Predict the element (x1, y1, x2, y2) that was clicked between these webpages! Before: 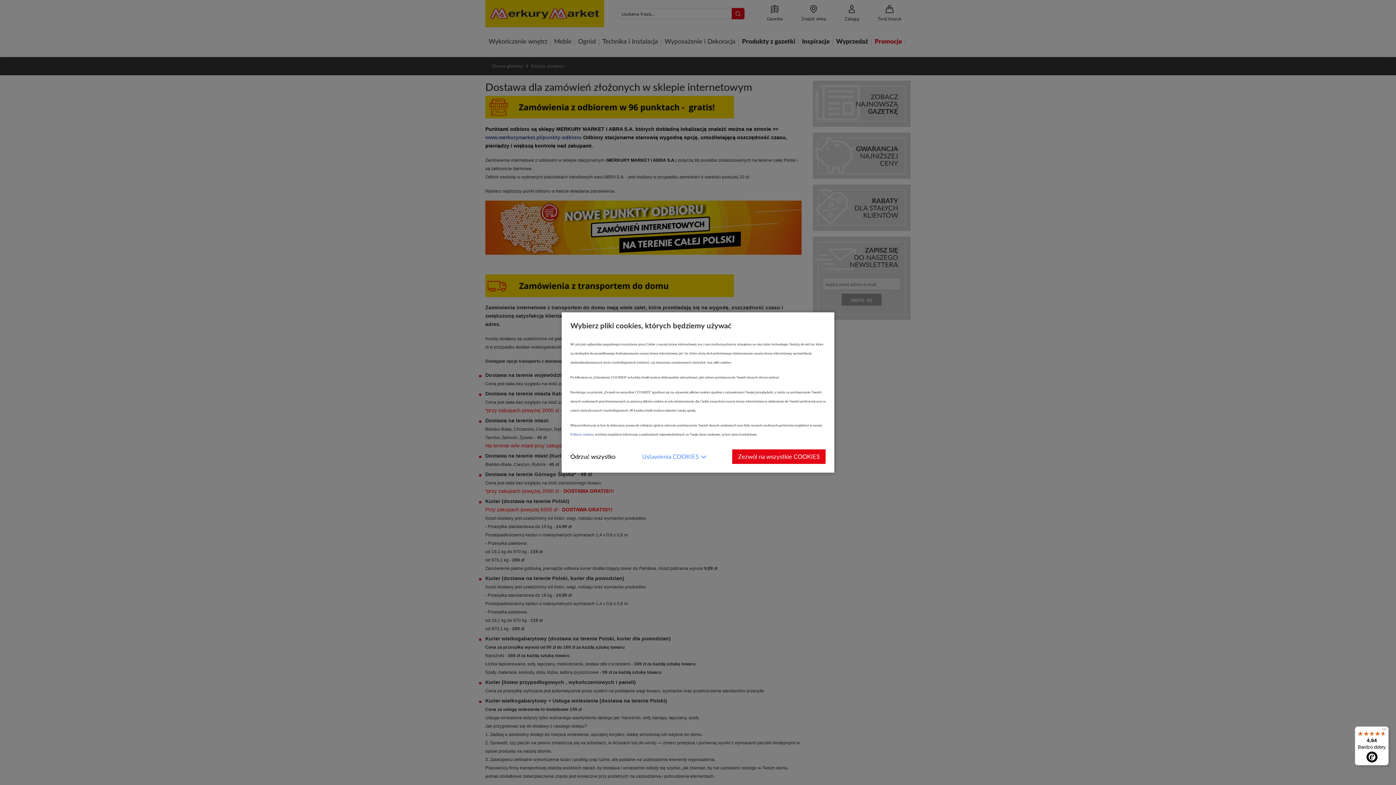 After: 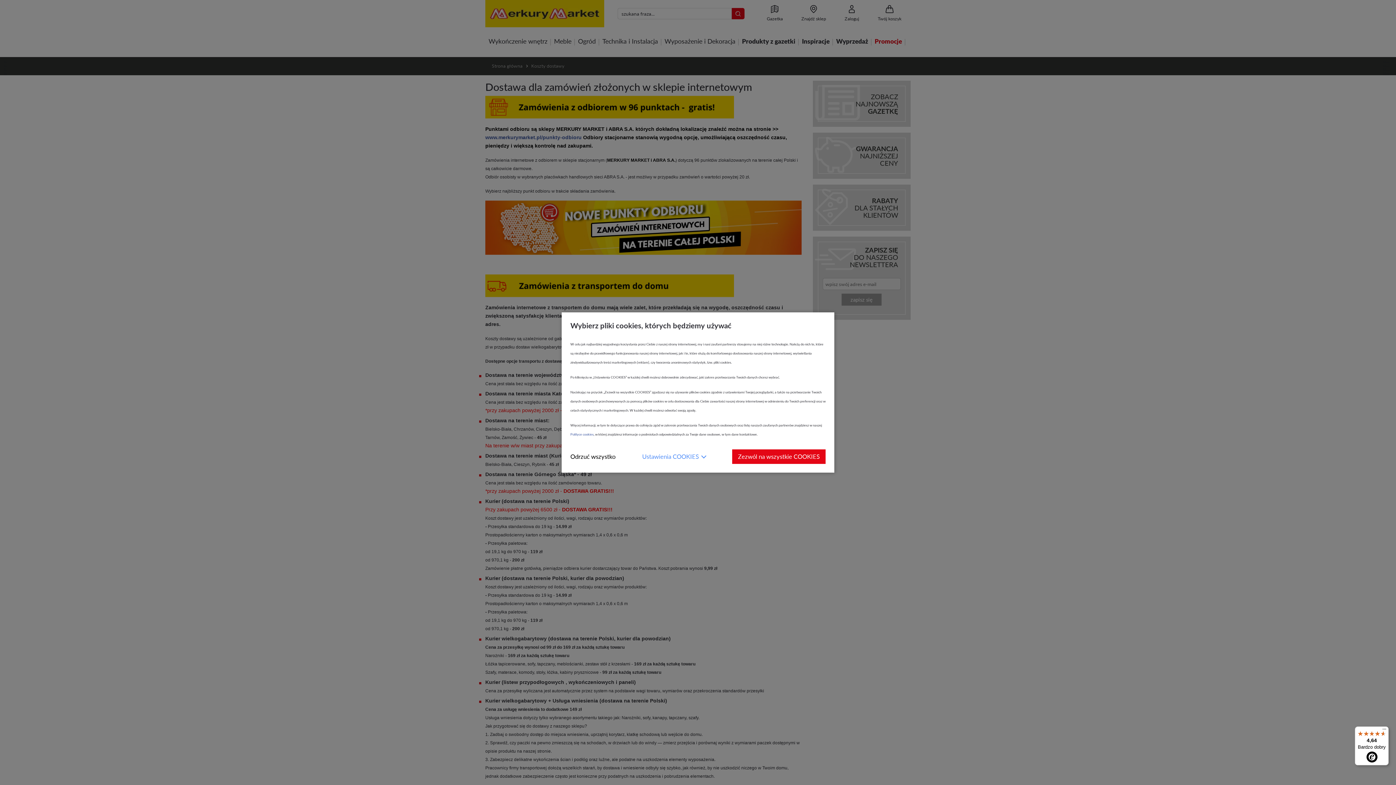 Action: bbox: (1355, 726, 1389, 765) label: 4,64

Bardzo dobry